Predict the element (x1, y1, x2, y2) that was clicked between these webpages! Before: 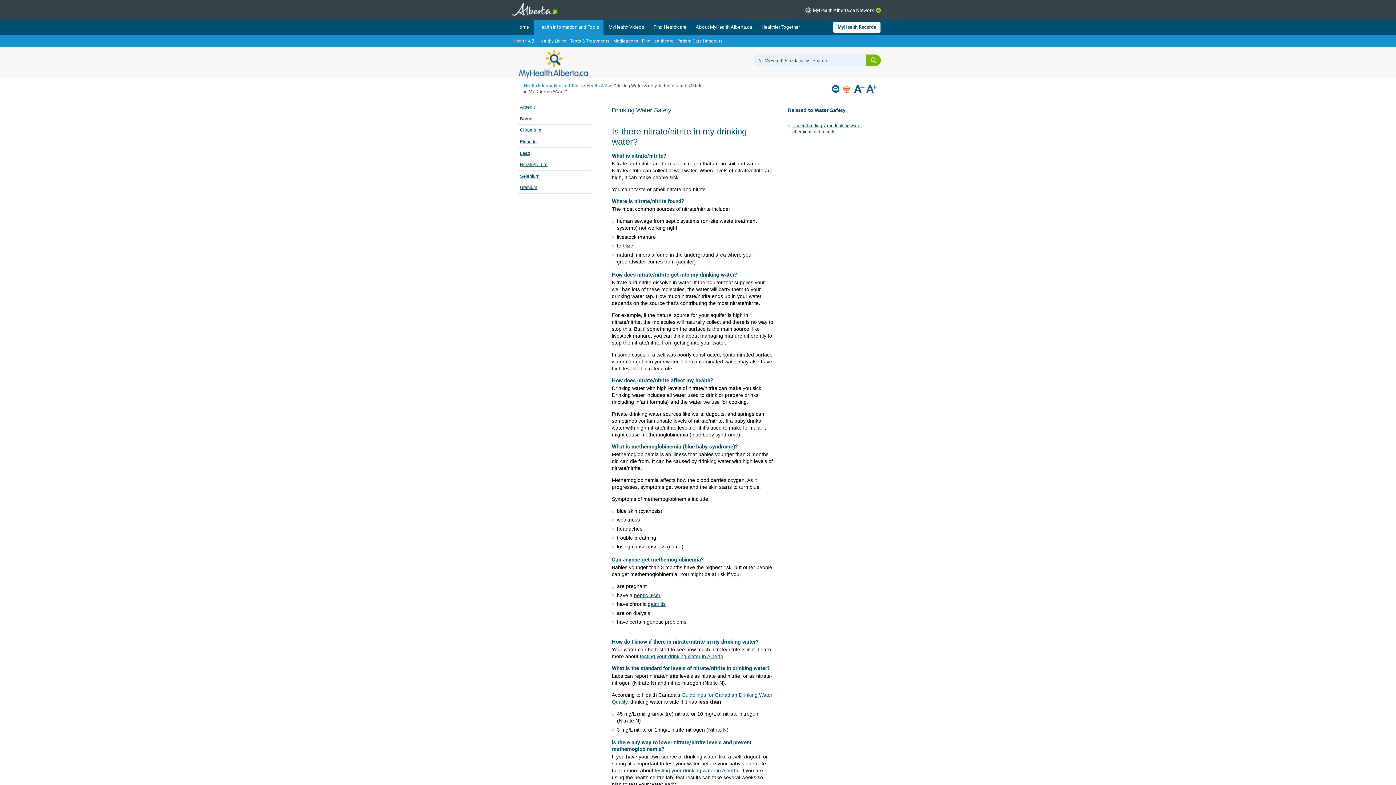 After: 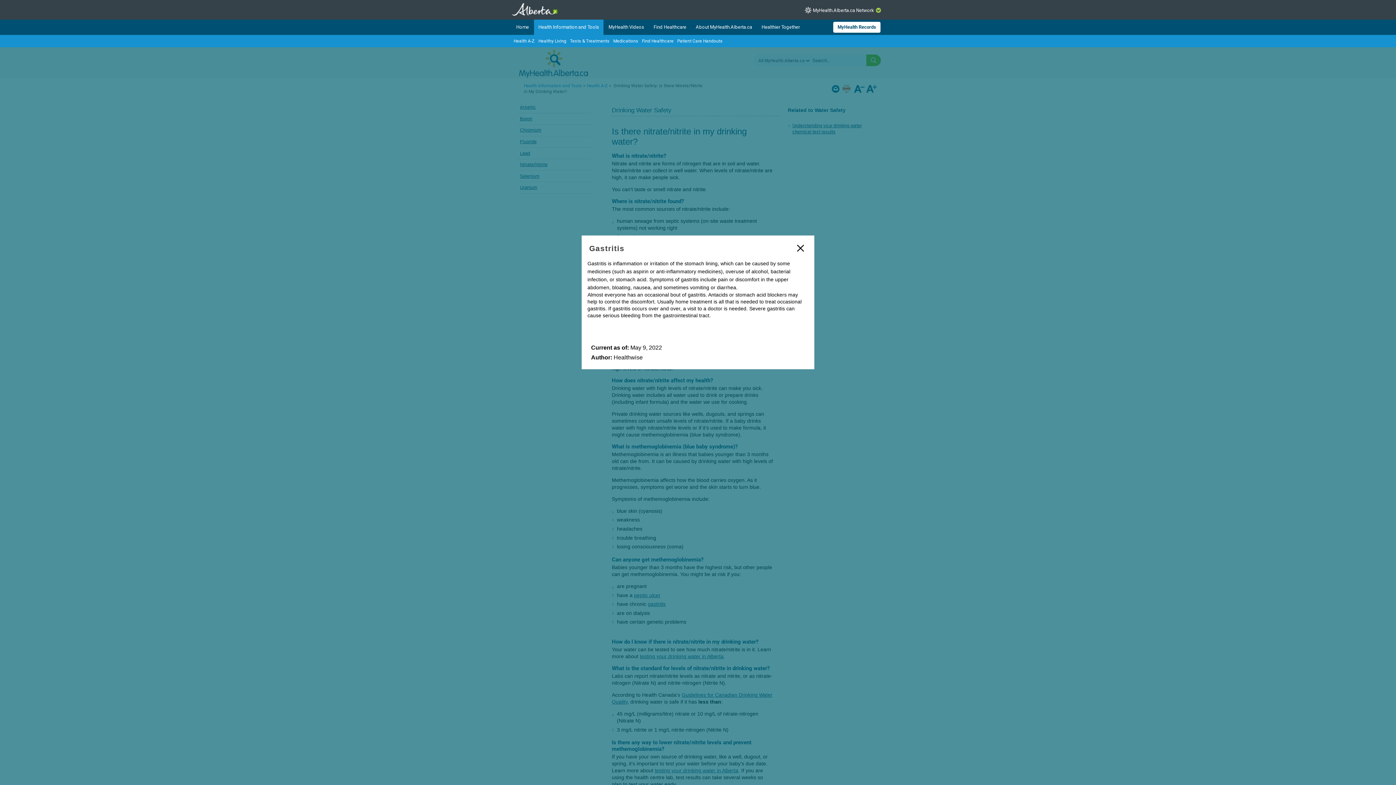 Action: label: ​gastritis bbox: (648, 601, 665, 607)